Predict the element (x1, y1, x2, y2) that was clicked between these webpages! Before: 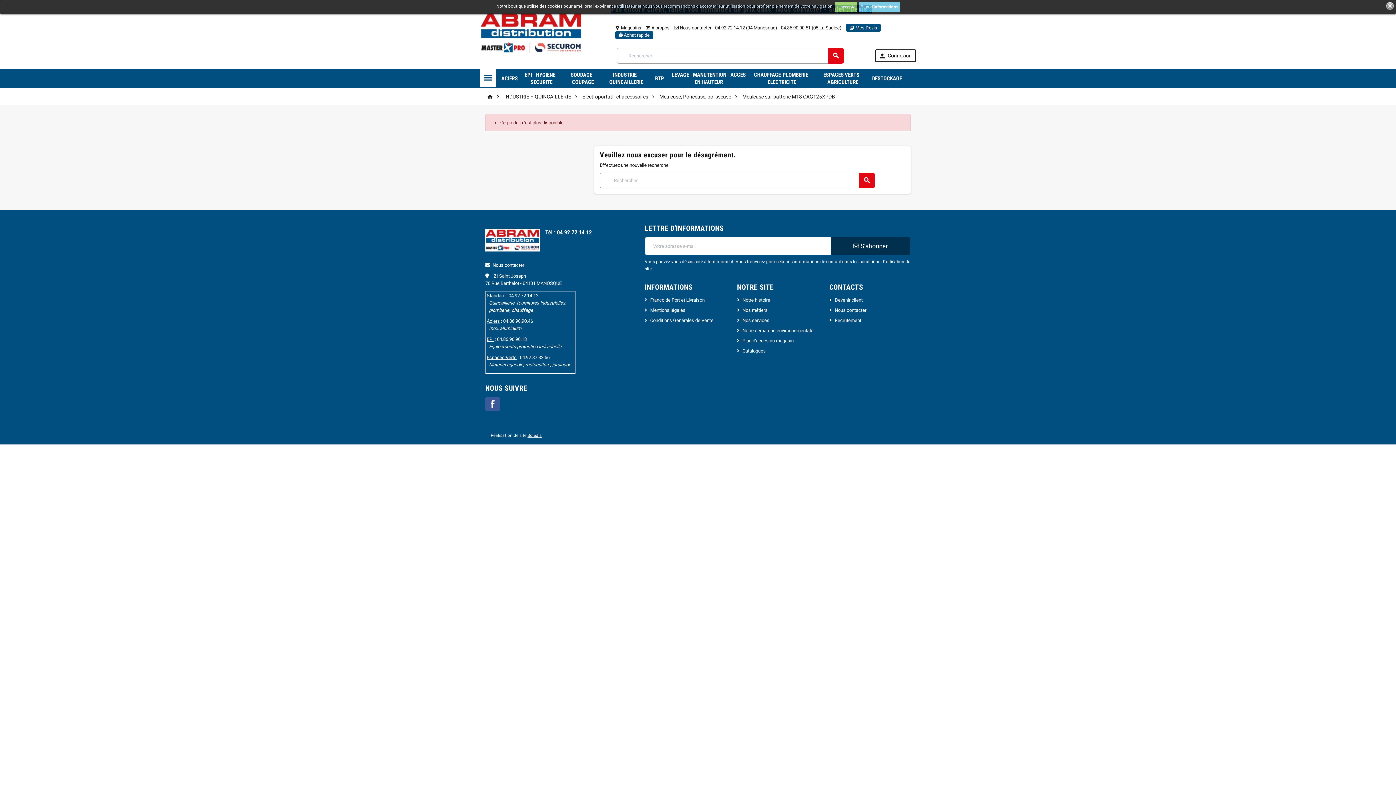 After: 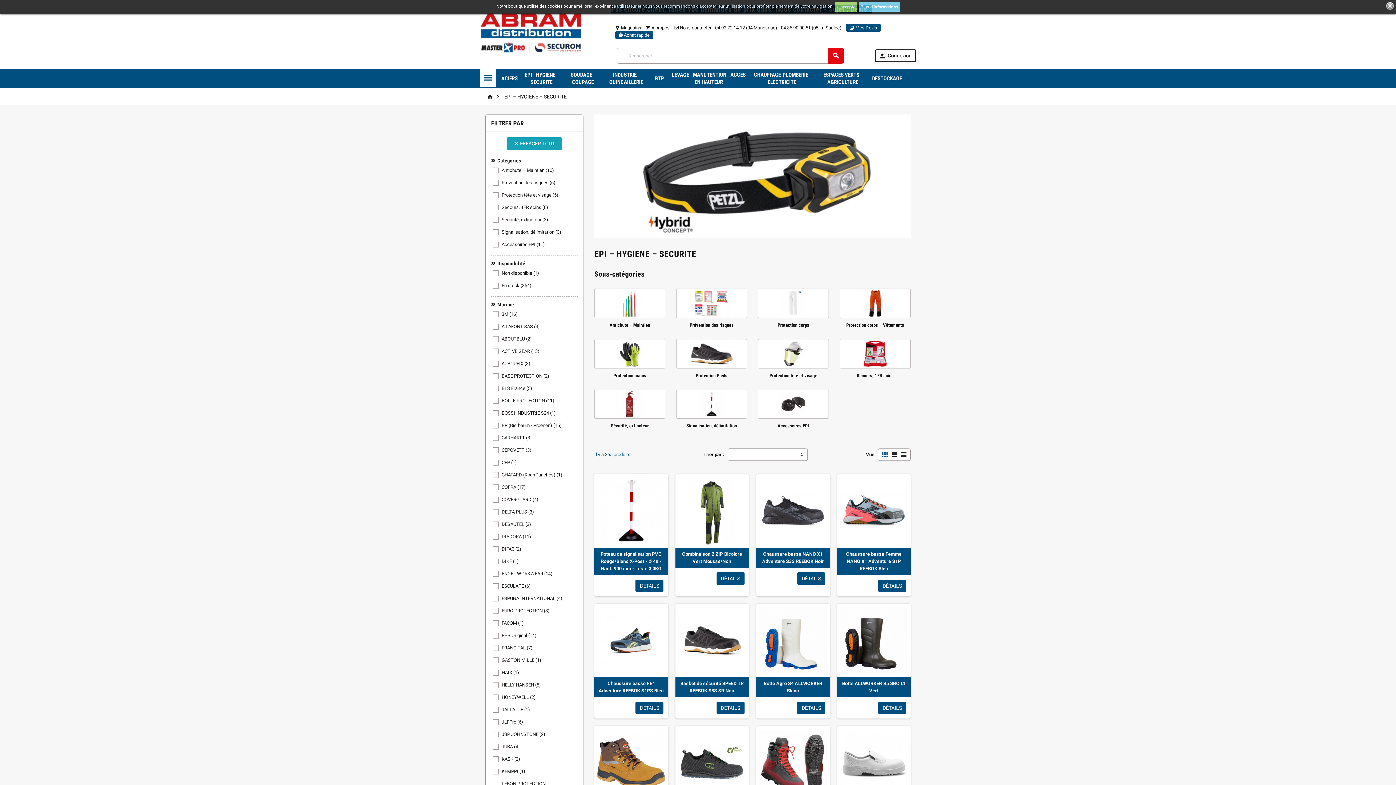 Action: label: EPI - HYGIENE - SECURITE bbox: (519, 69, 564, 88)